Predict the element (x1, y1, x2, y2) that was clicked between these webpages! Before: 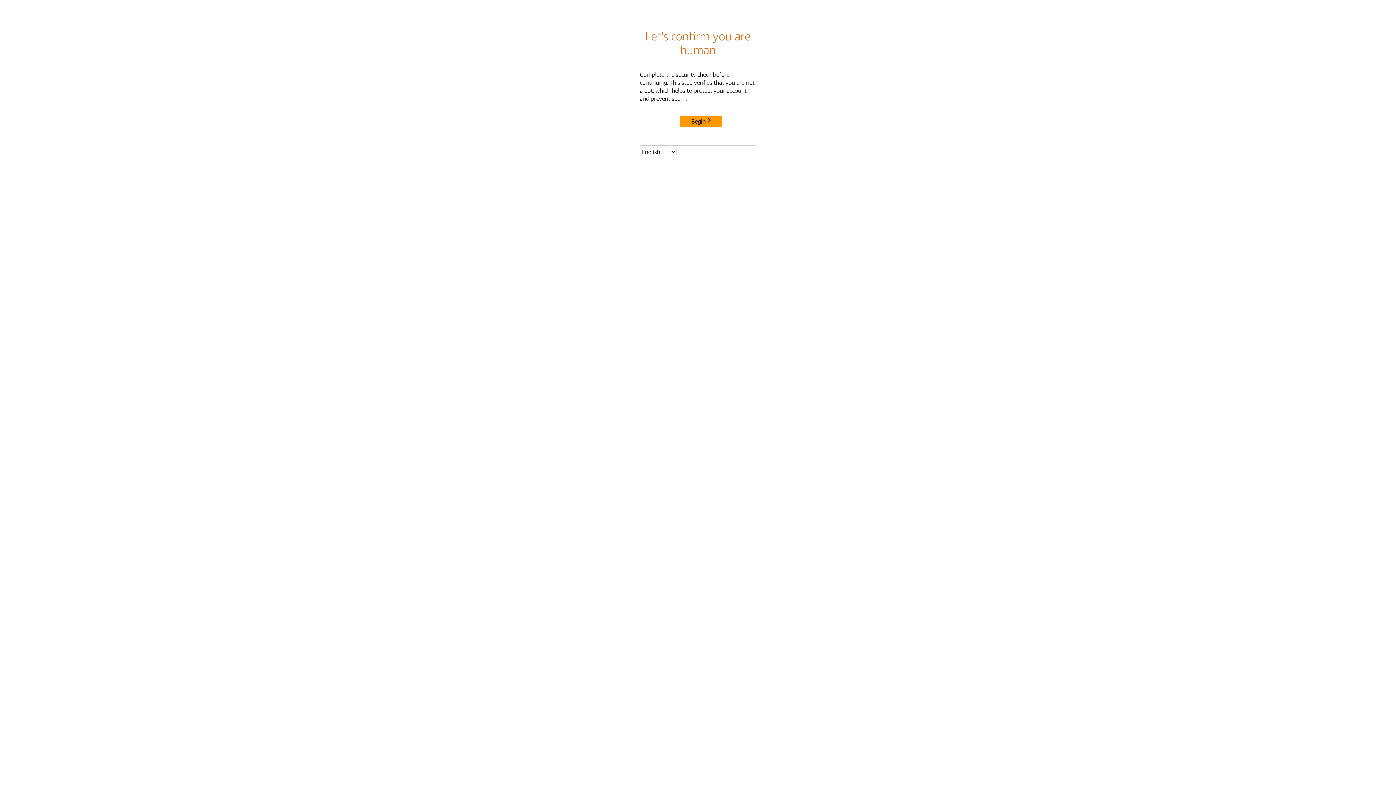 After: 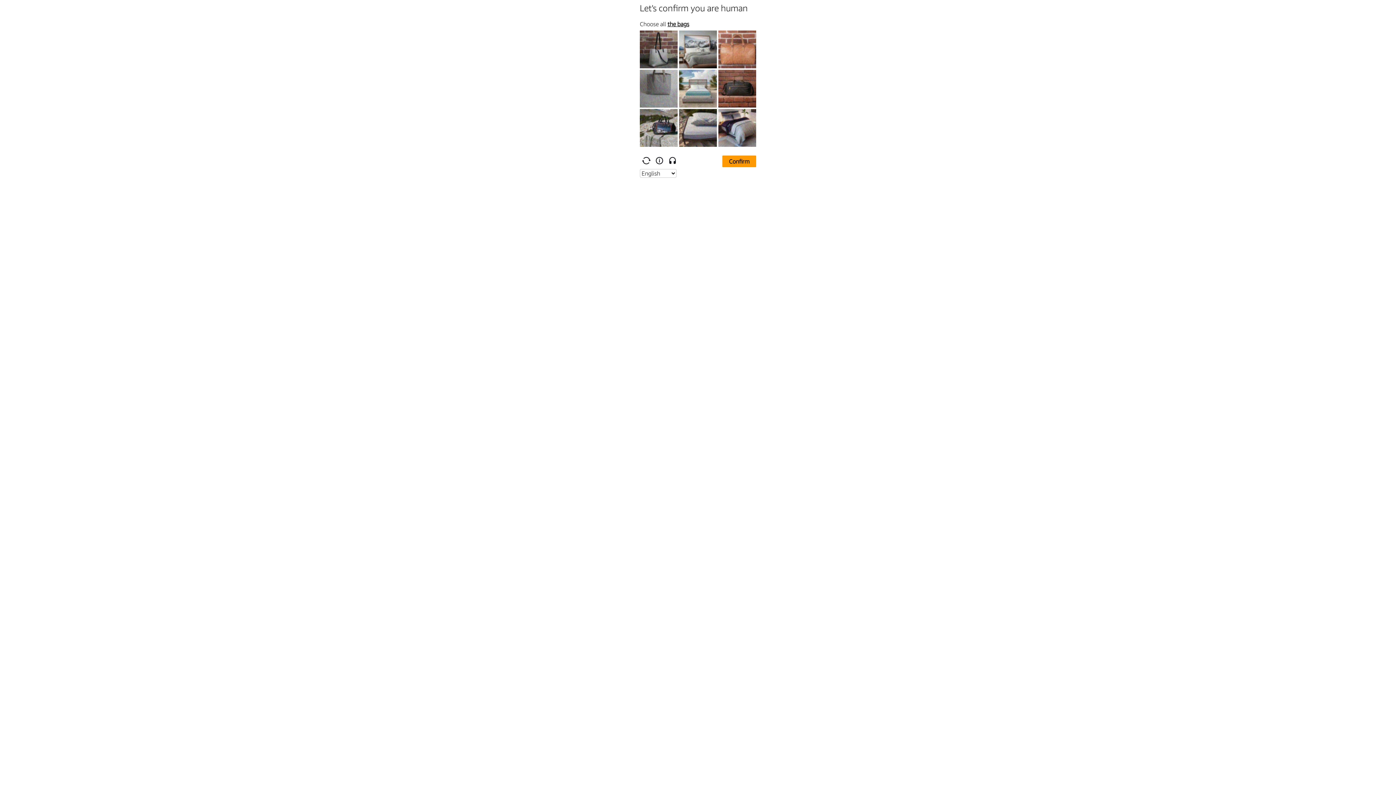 Action: label: Begin bbox: (680, 115, 722, 127)